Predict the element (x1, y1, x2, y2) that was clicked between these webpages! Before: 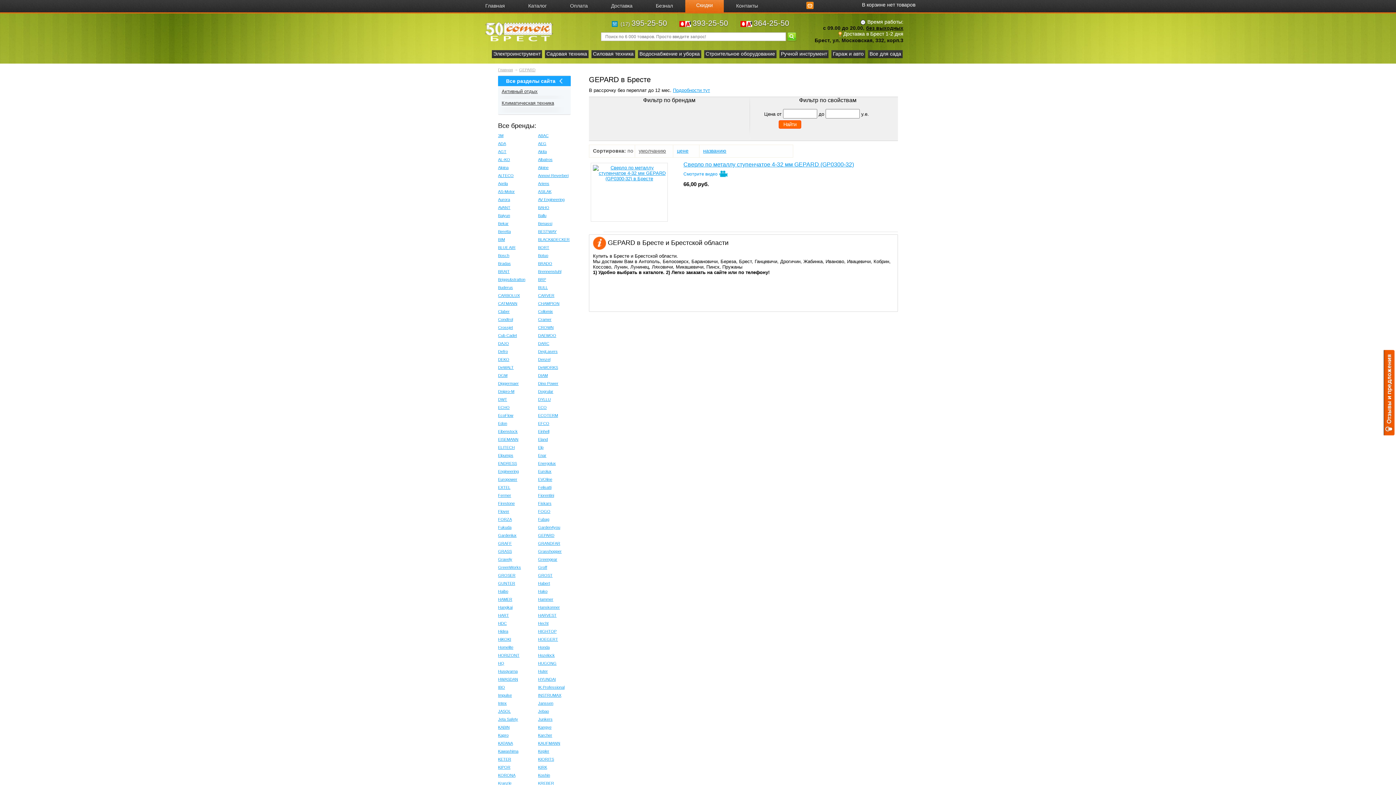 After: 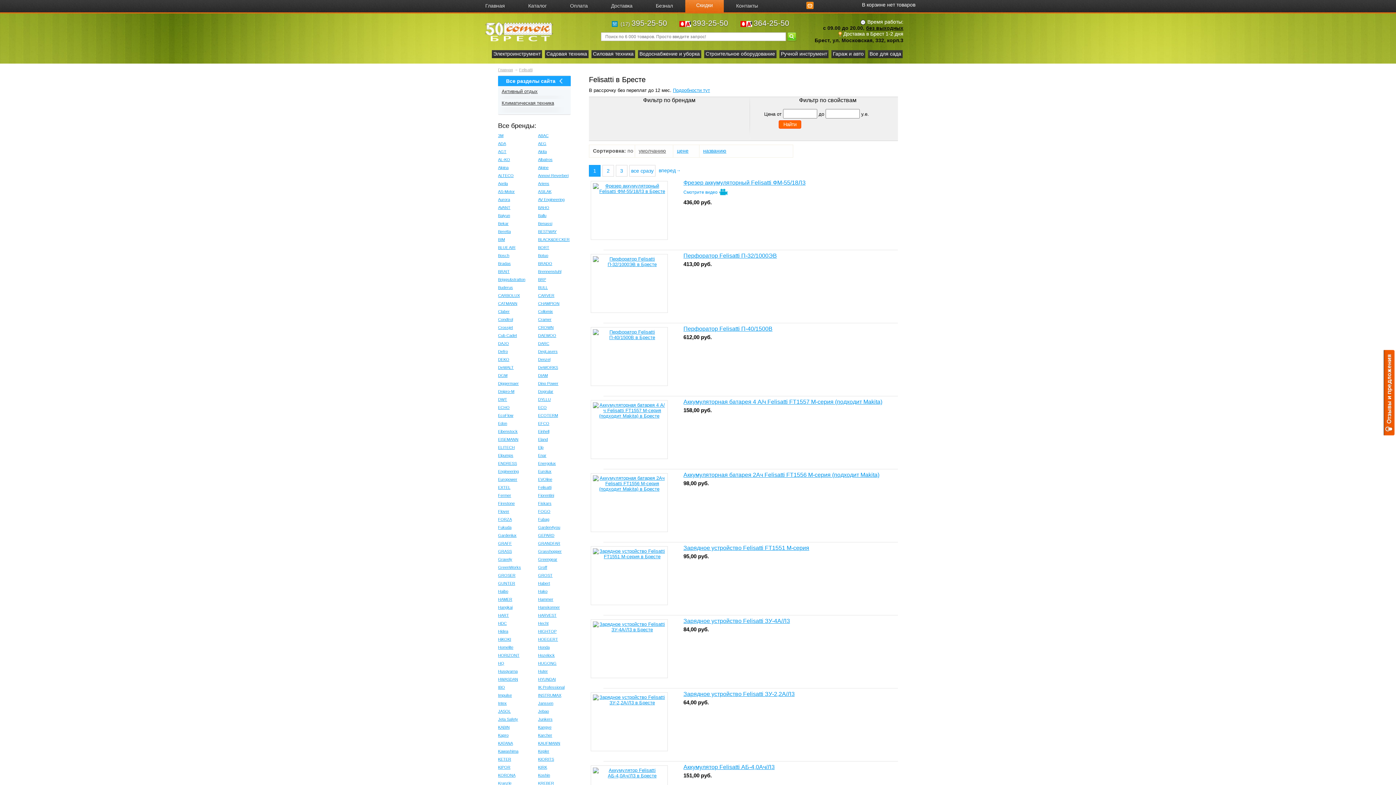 Action: bbox: (538, 485, 578, 493) label: Felisatti